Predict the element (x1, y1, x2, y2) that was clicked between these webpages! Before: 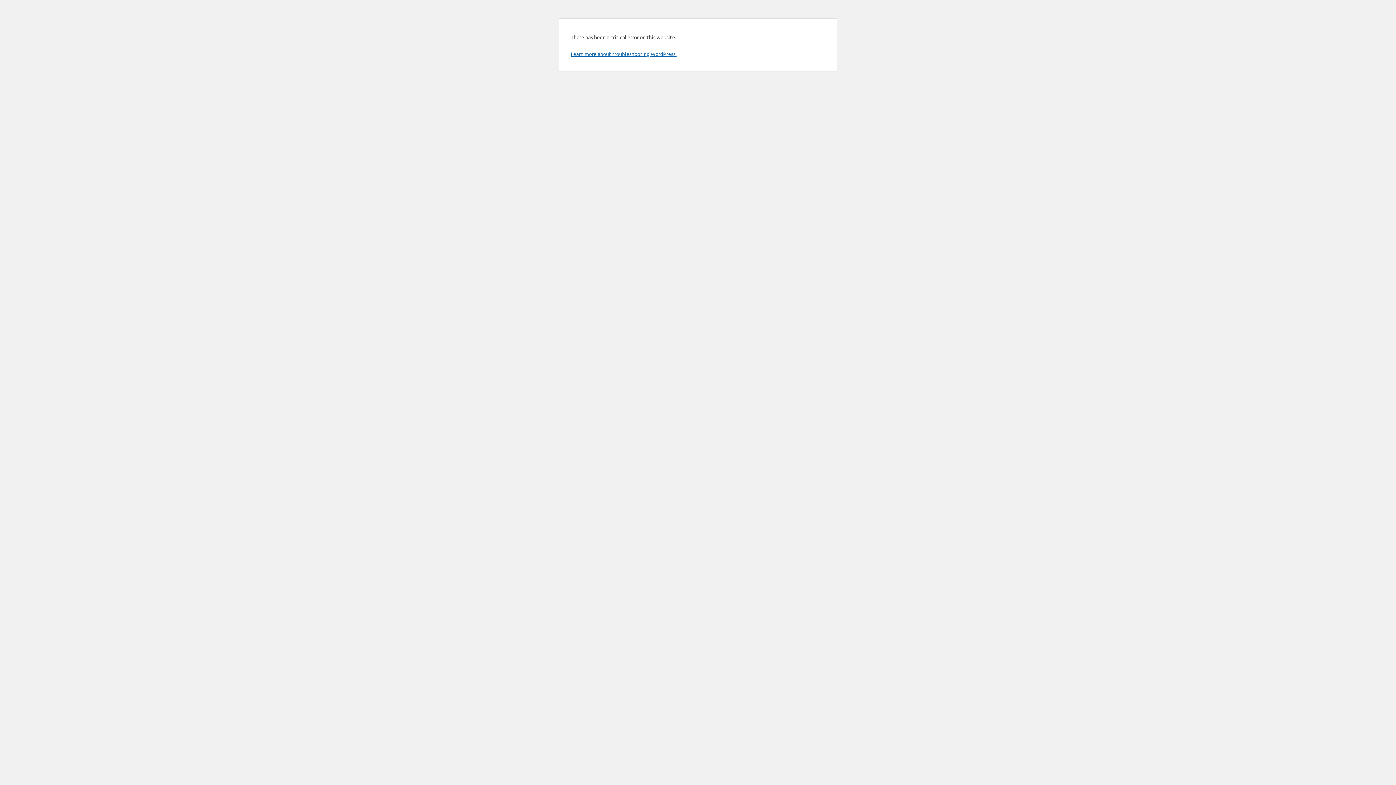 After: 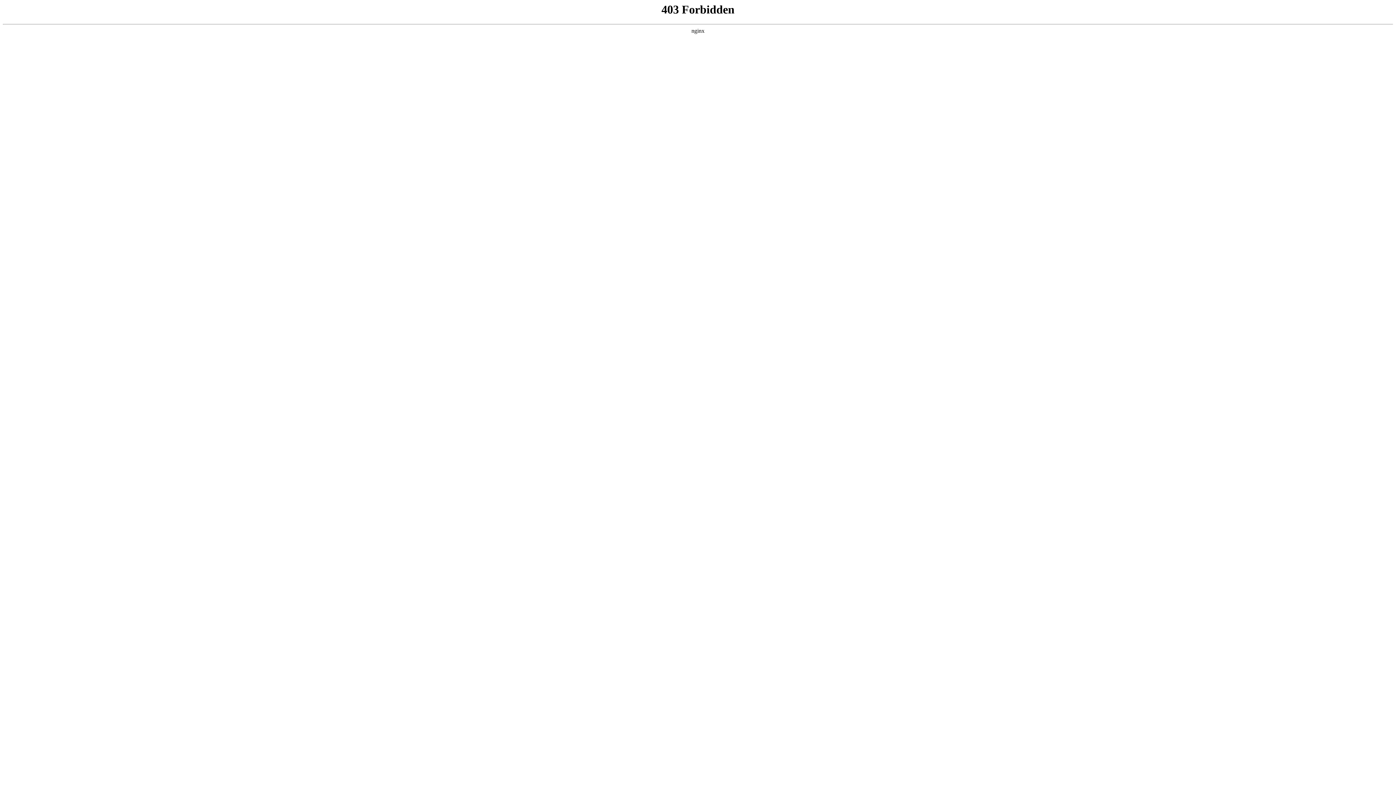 Action: label: Learn more about troubleshooting WordPress. bbox: (570, 50, 676, 57)